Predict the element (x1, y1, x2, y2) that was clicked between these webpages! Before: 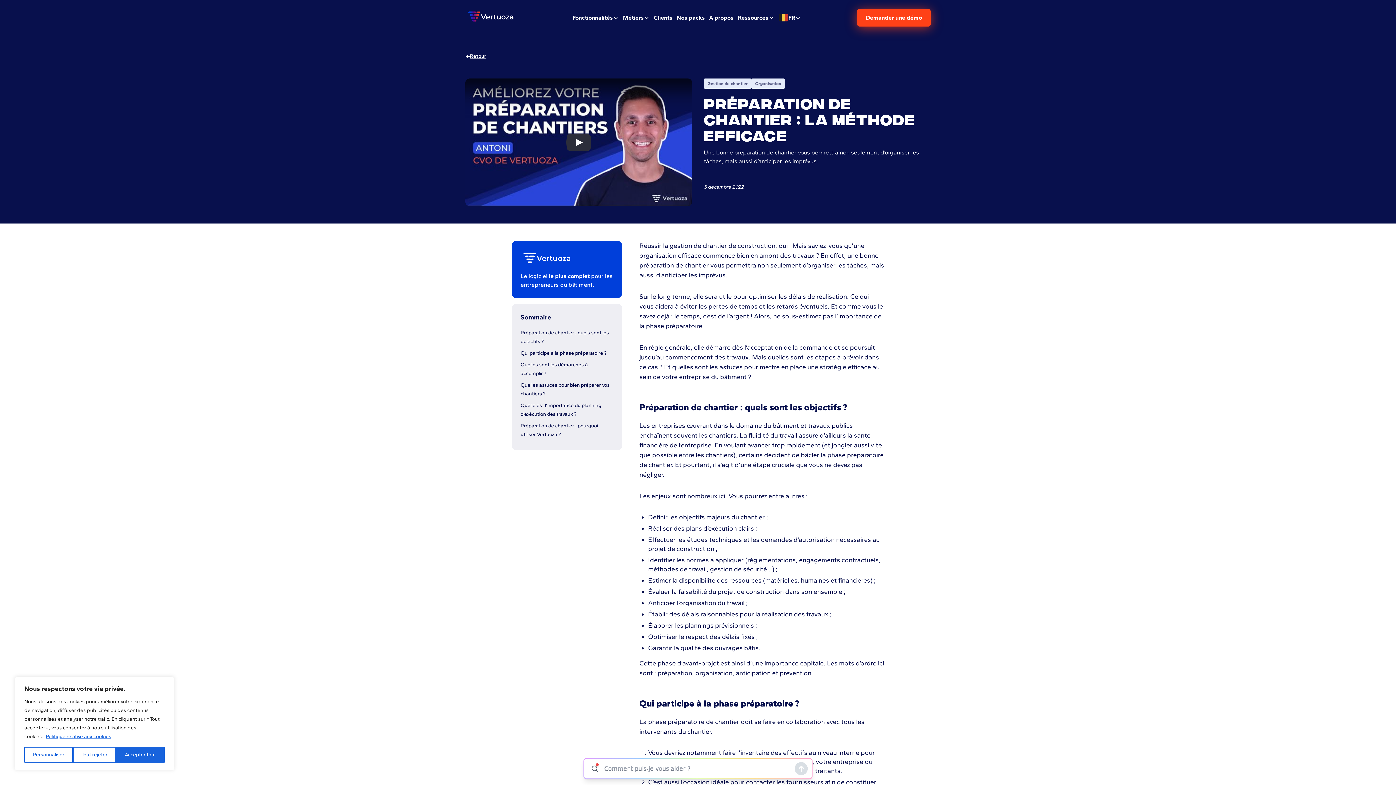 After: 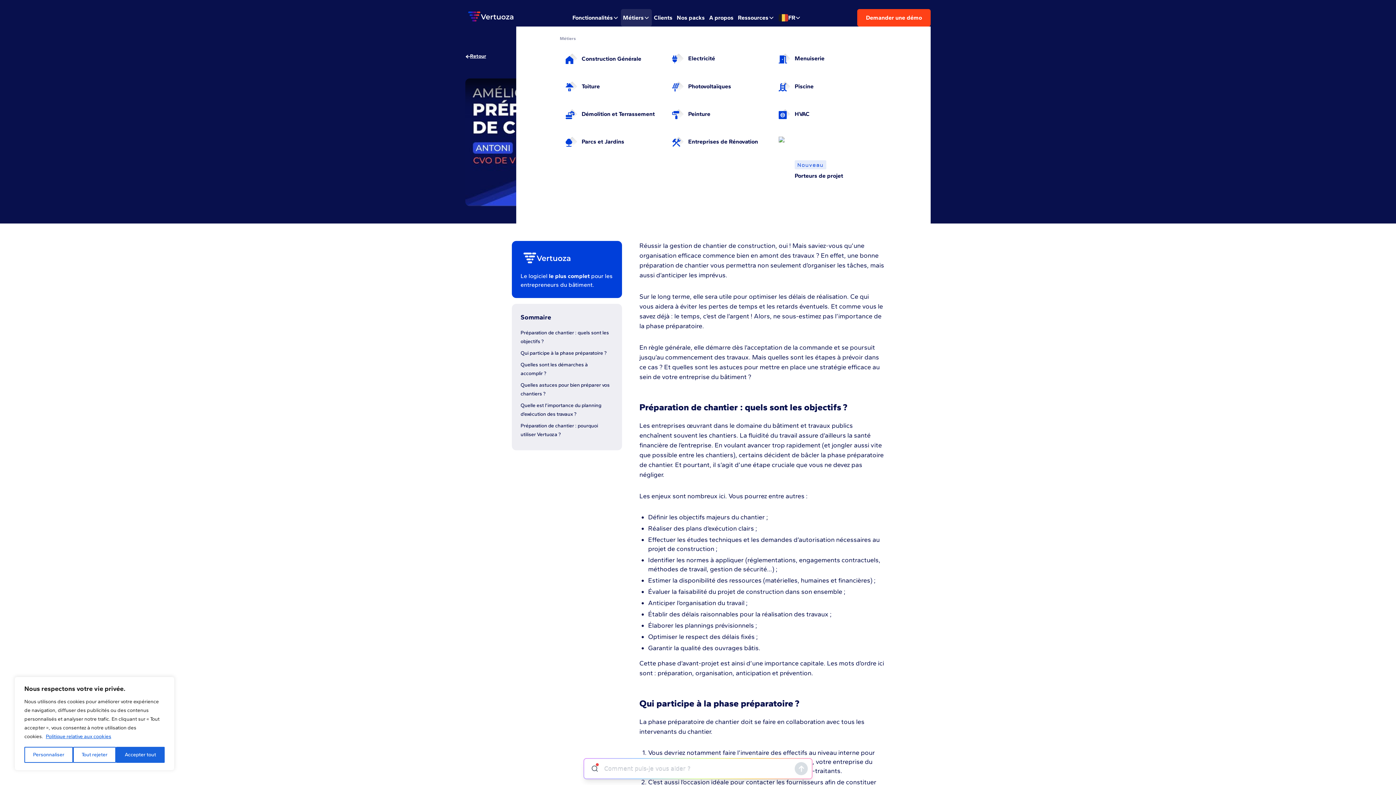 Action: bbox: (620, 9, 651, 26) label: Métiers